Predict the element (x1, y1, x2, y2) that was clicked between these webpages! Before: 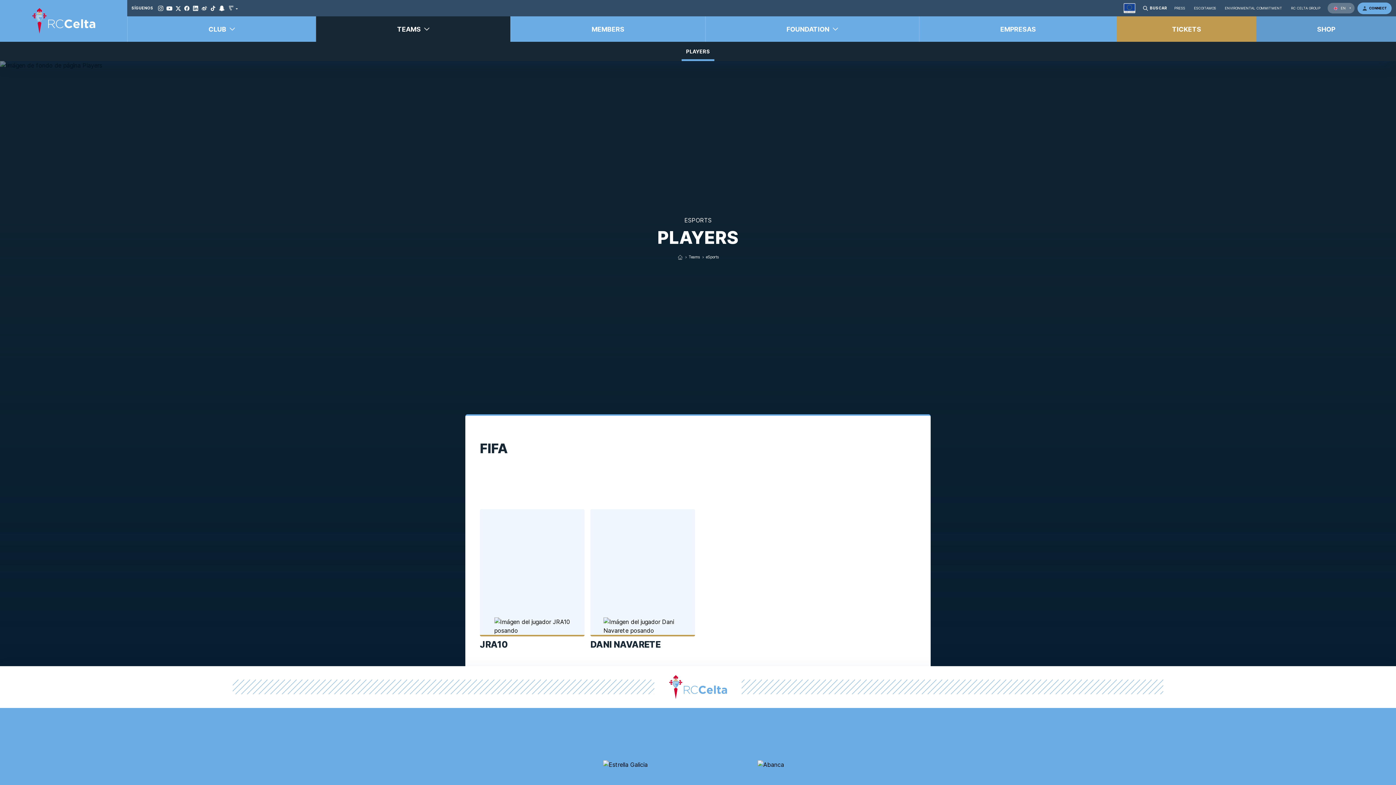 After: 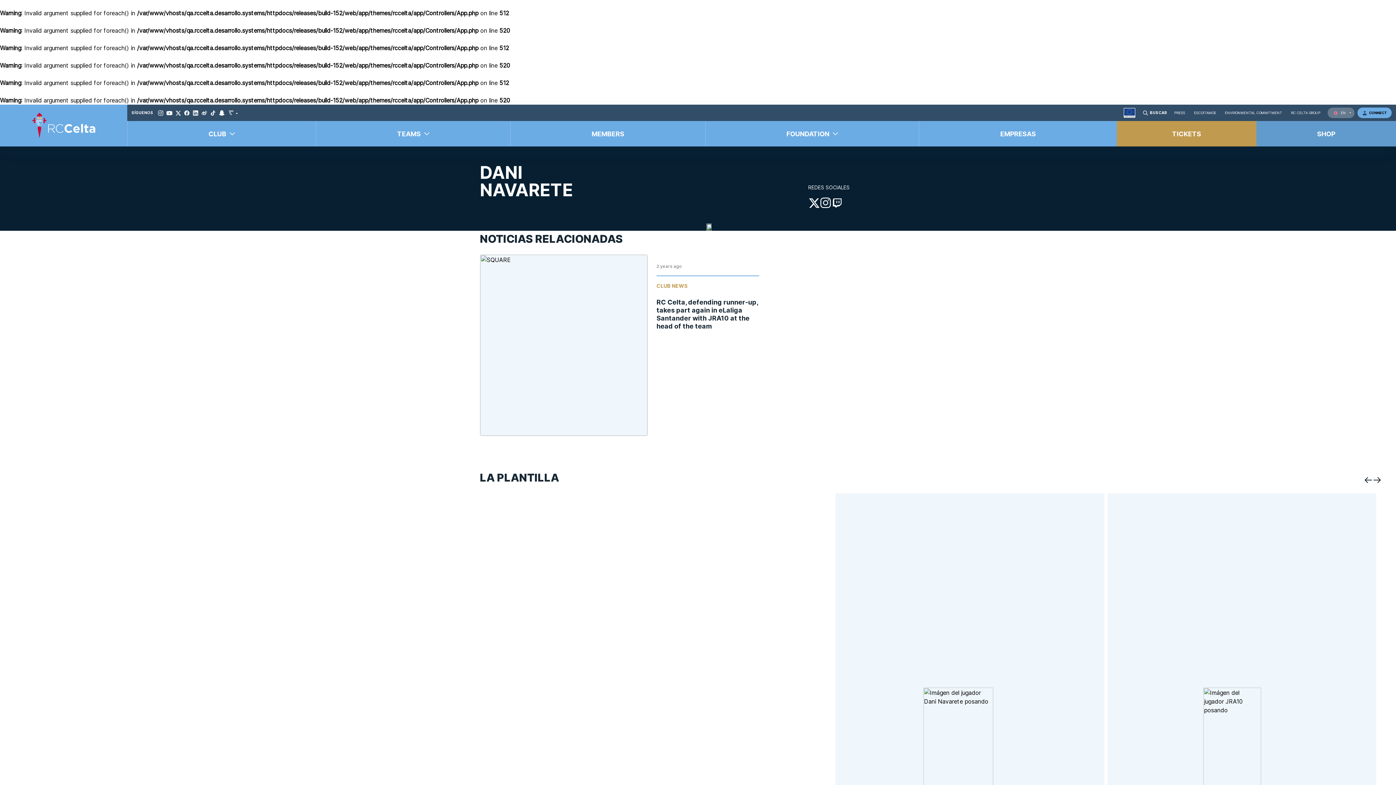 Action: label: DANI NAVARETE bbox: (590, 509, 695, 652)